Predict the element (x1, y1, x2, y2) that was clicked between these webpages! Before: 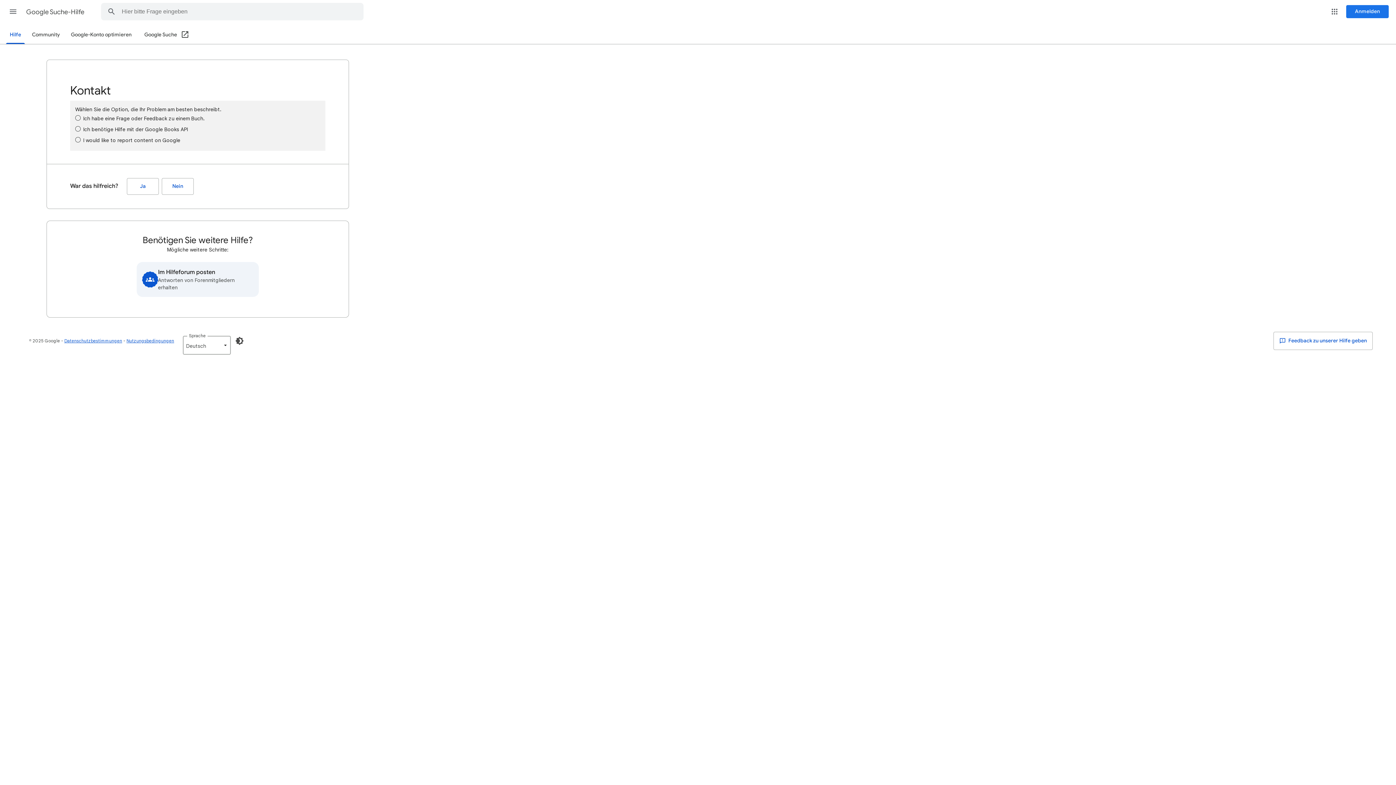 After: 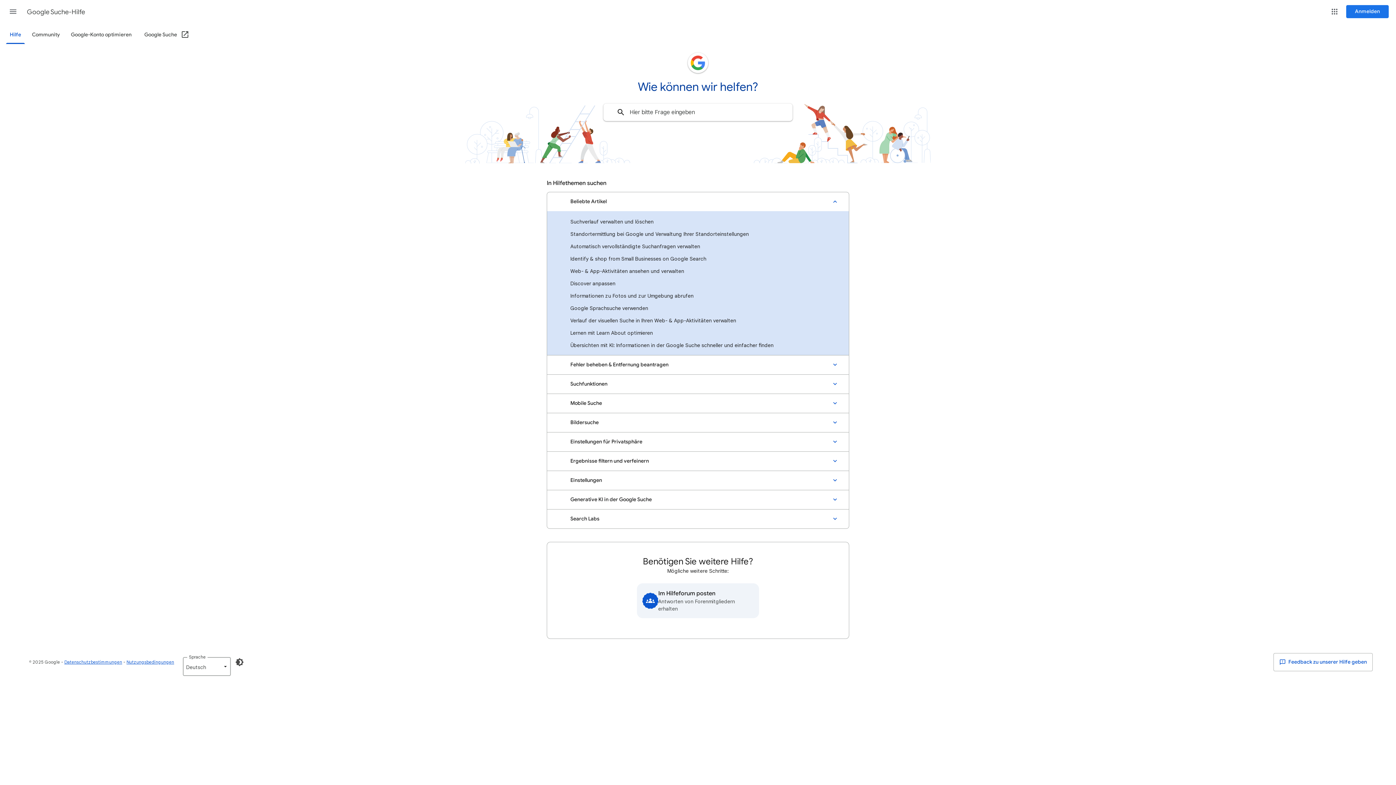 Action: bbox: (5, 26, 25, 44) label: Hilfe